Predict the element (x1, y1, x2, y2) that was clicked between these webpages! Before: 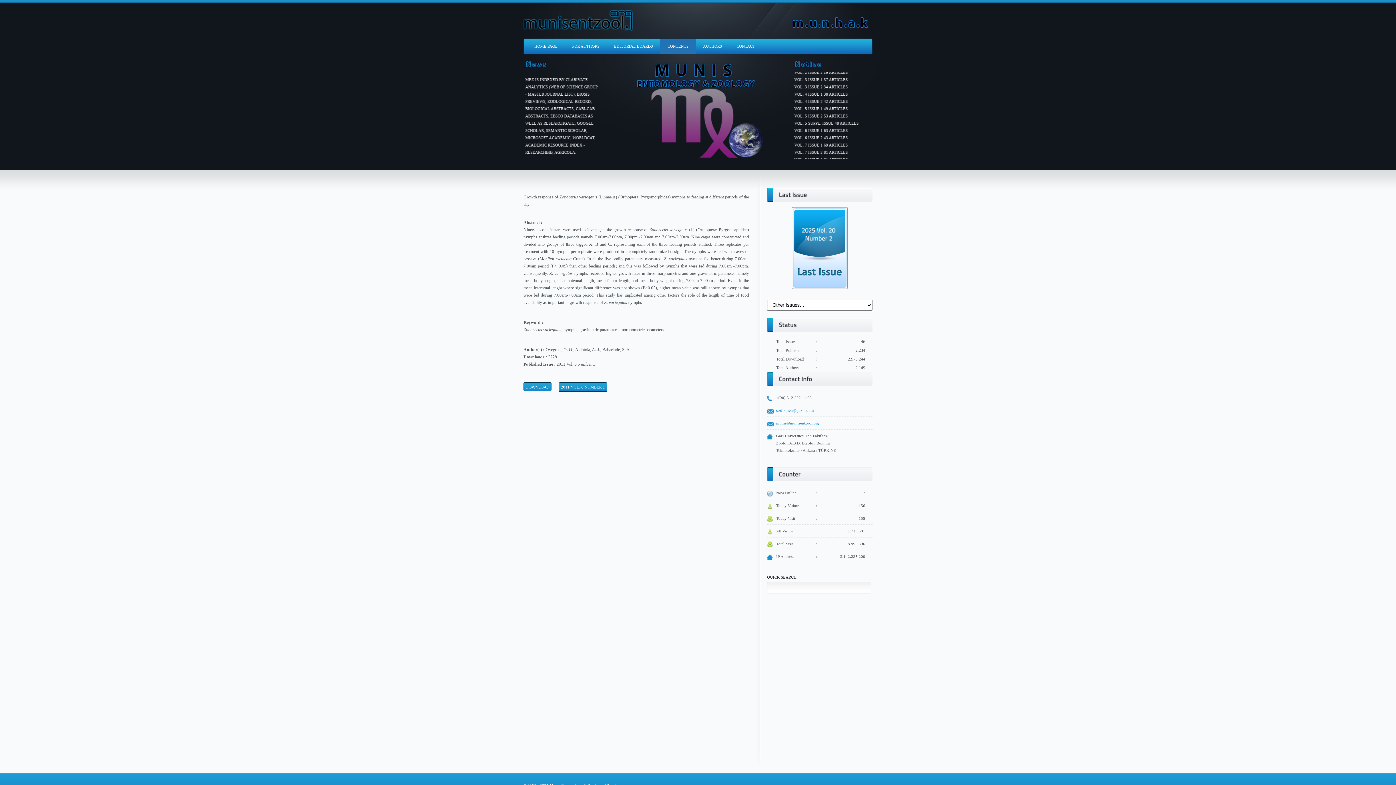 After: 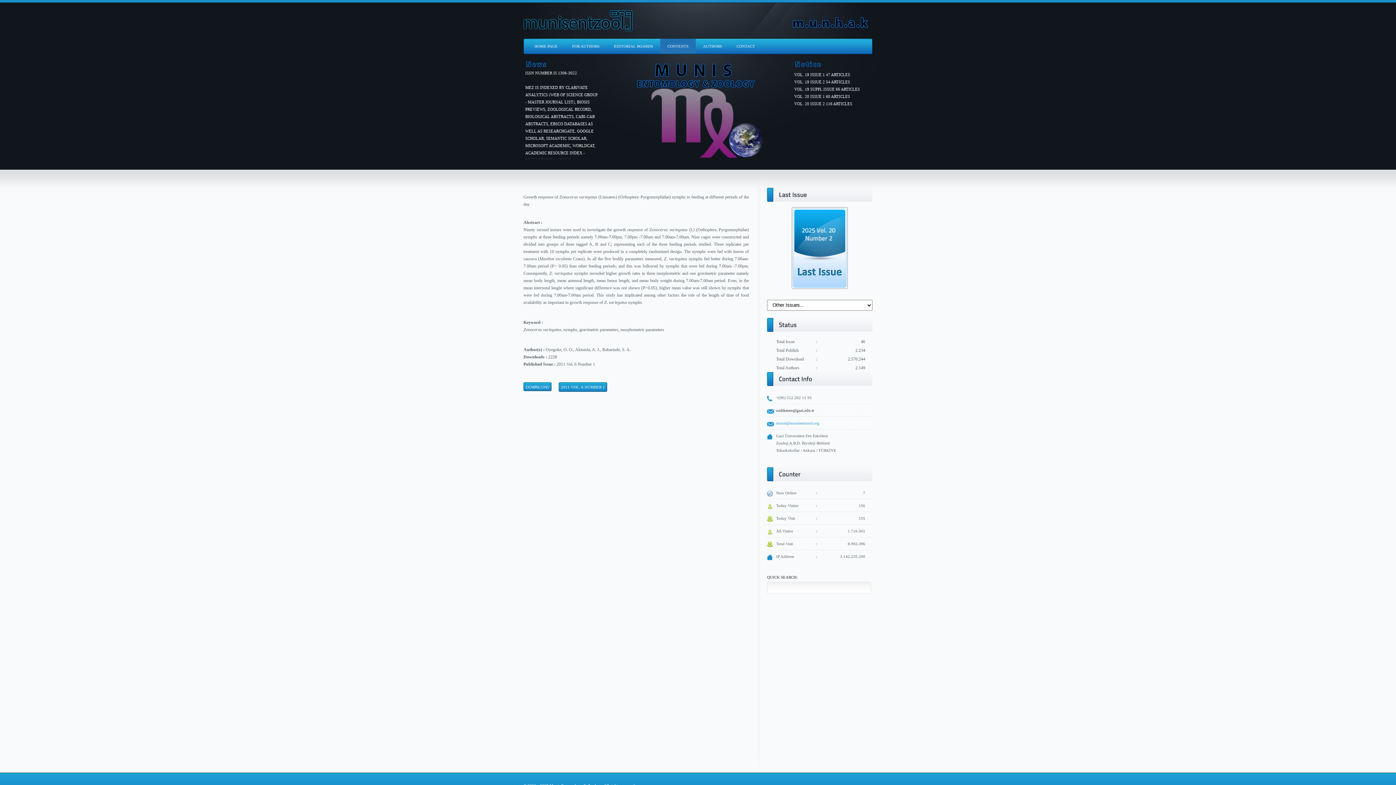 Action: bbox: (776, 408, 814, 412) label: ozdikmen@gazi.edu.tr